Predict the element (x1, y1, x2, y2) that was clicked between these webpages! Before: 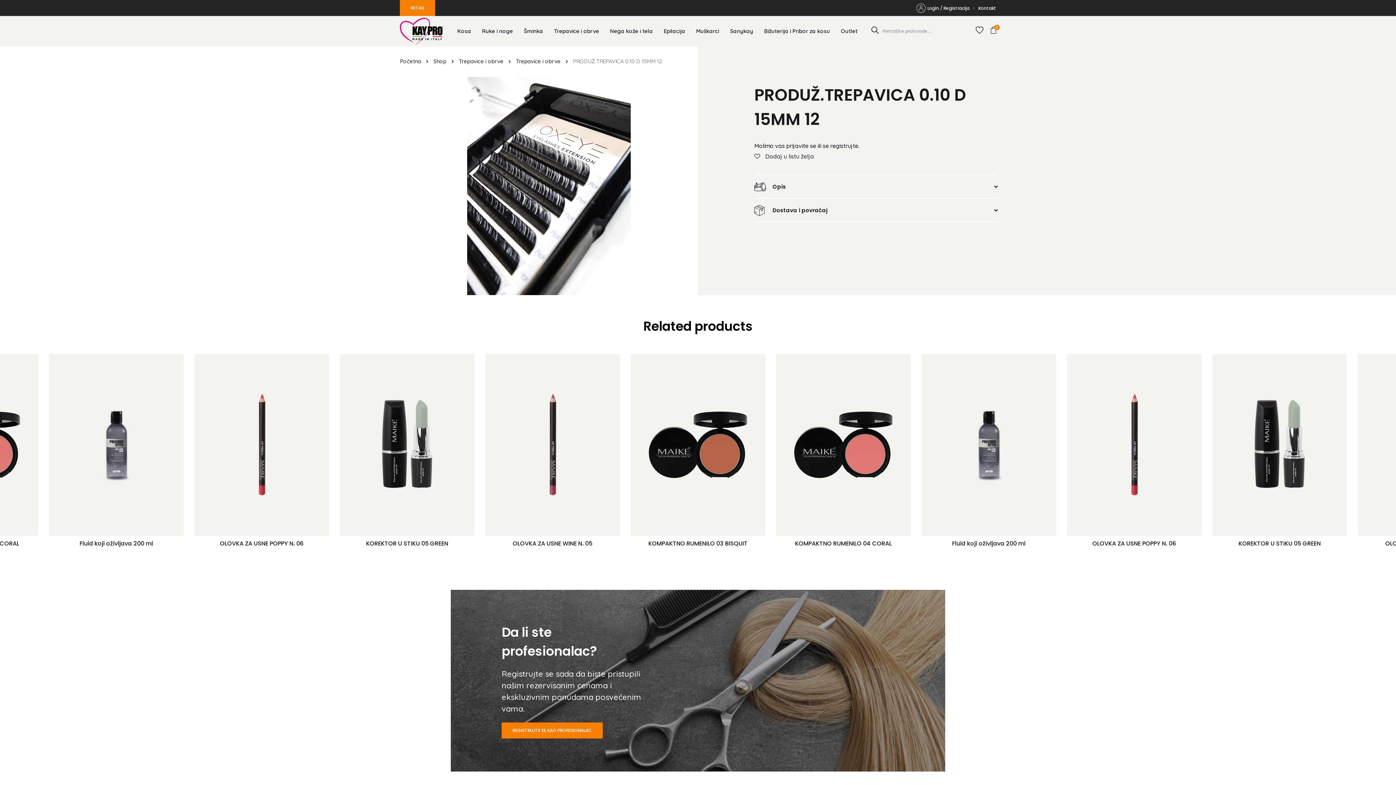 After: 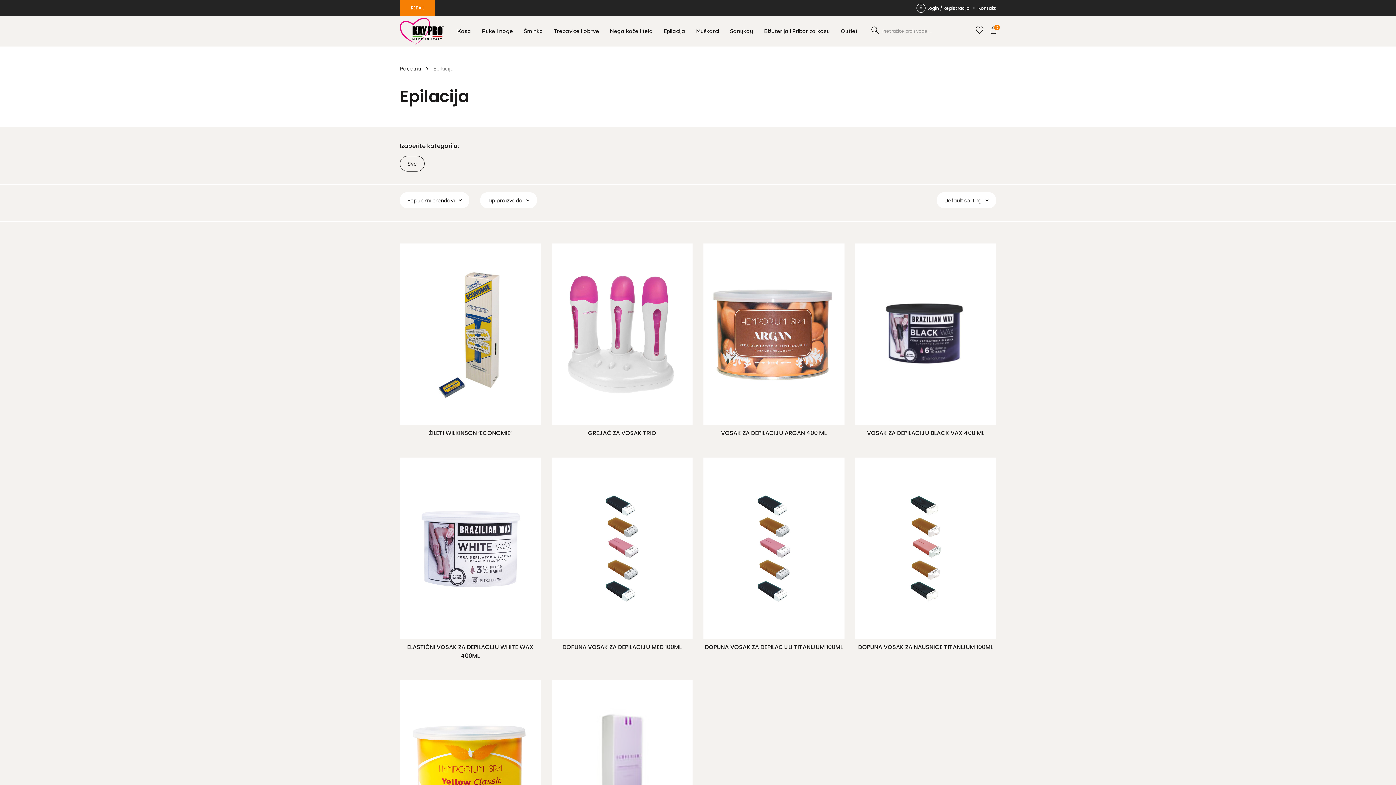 Action: bbox: (660, 23, 689, 38) label: Epilacija